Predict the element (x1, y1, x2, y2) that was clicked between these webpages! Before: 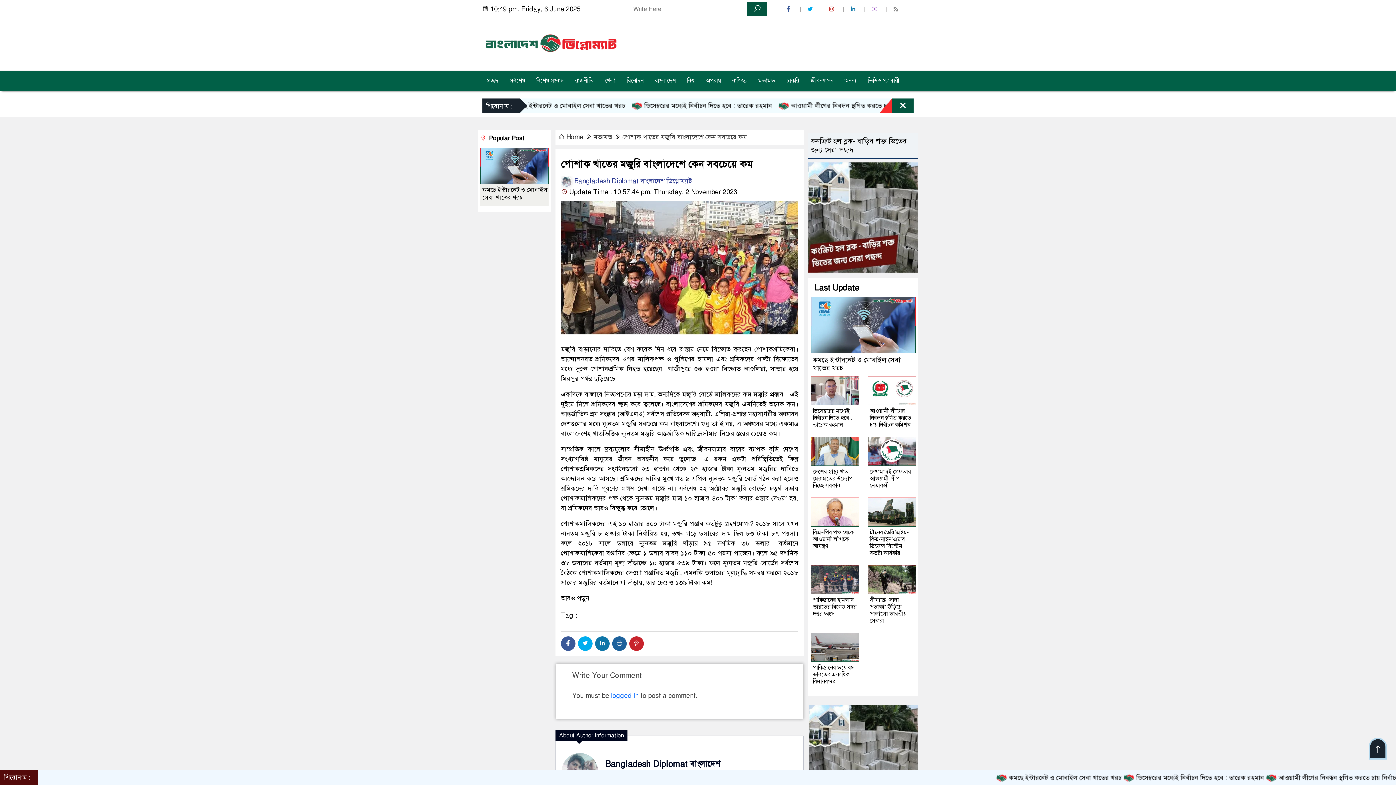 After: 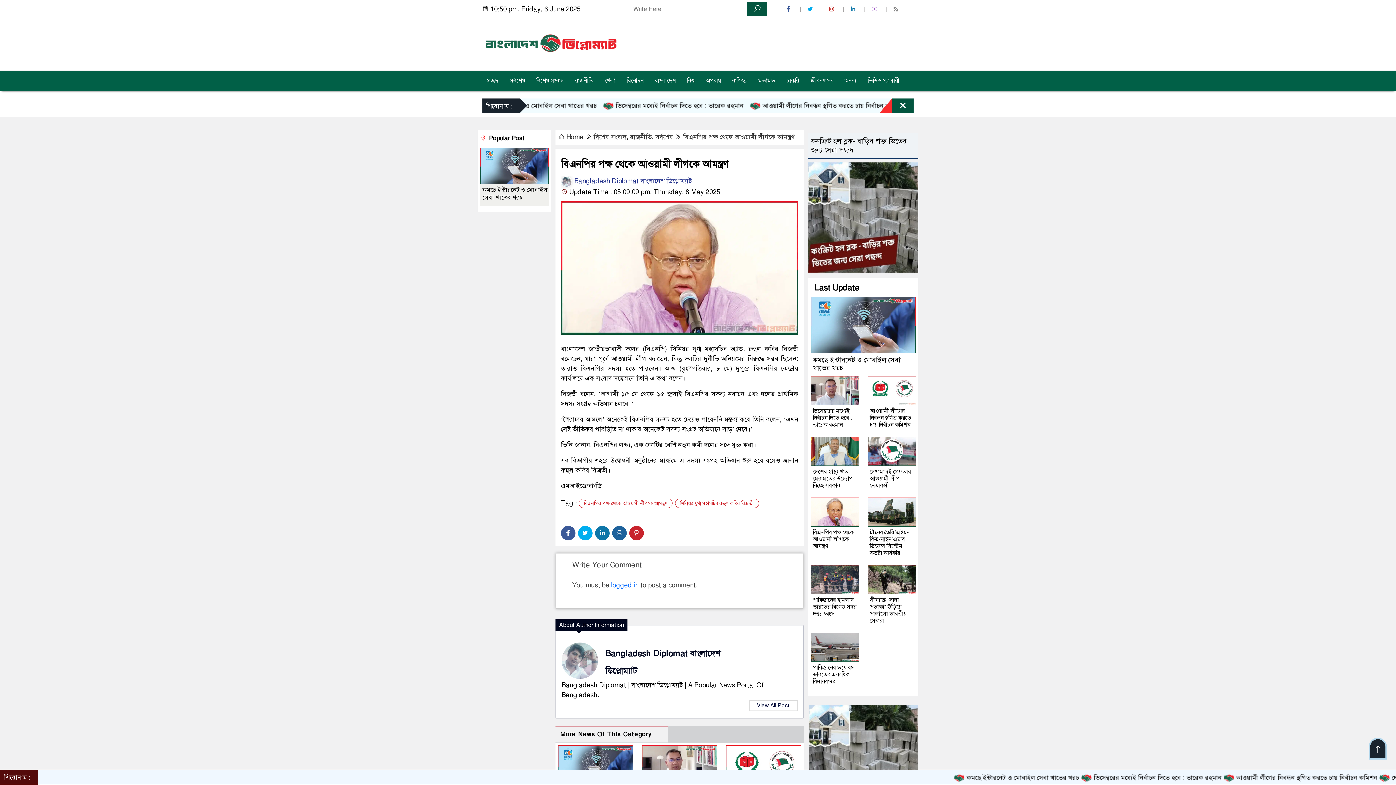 Action: bbox: (813, 528, 854, 550) label: বিএনপির পক্ষ থেকে আওয়ামী লীগকে আমন্ত্রণ